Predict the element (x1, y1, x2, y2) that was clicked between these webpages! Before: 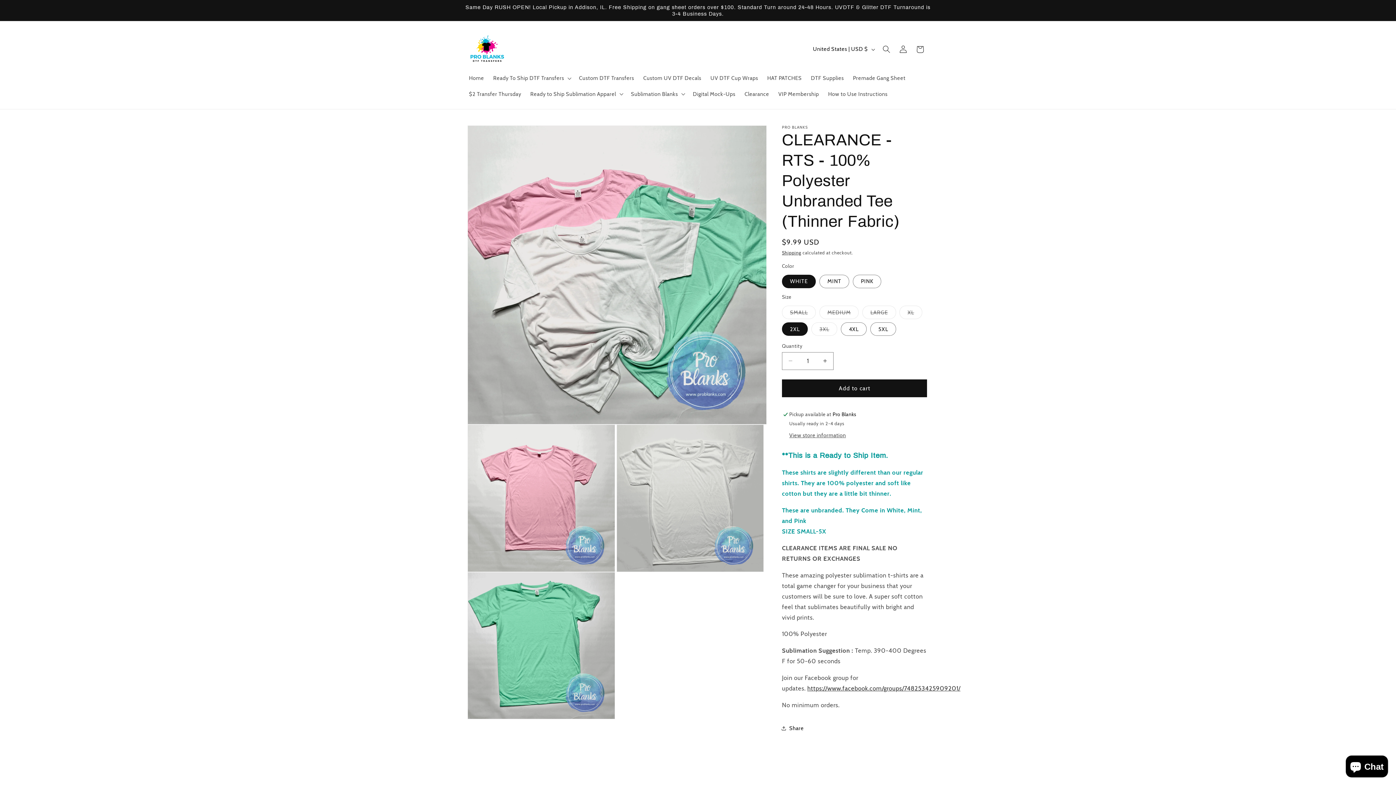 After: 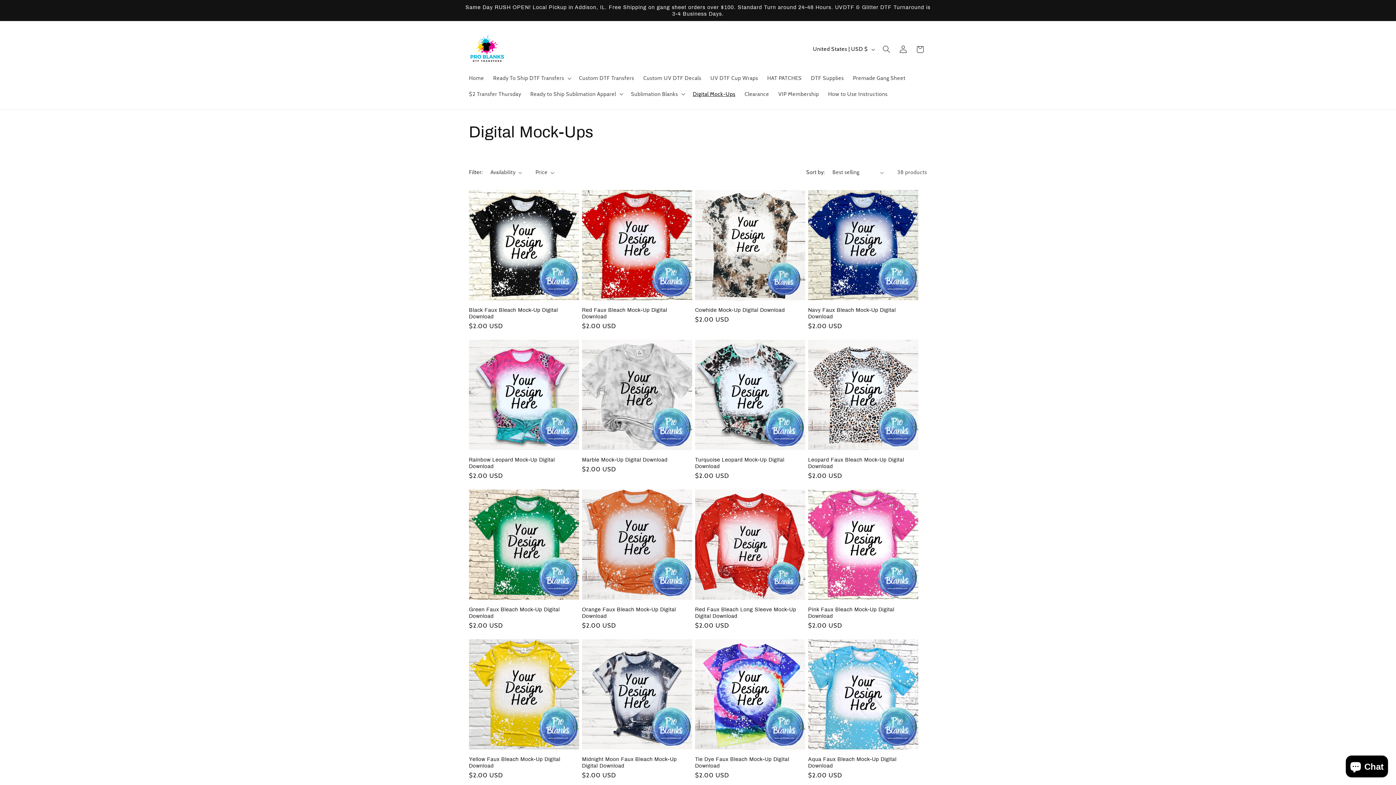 Action: bbox: (688, 86, 740, 101) label: Digital Mock-Ups